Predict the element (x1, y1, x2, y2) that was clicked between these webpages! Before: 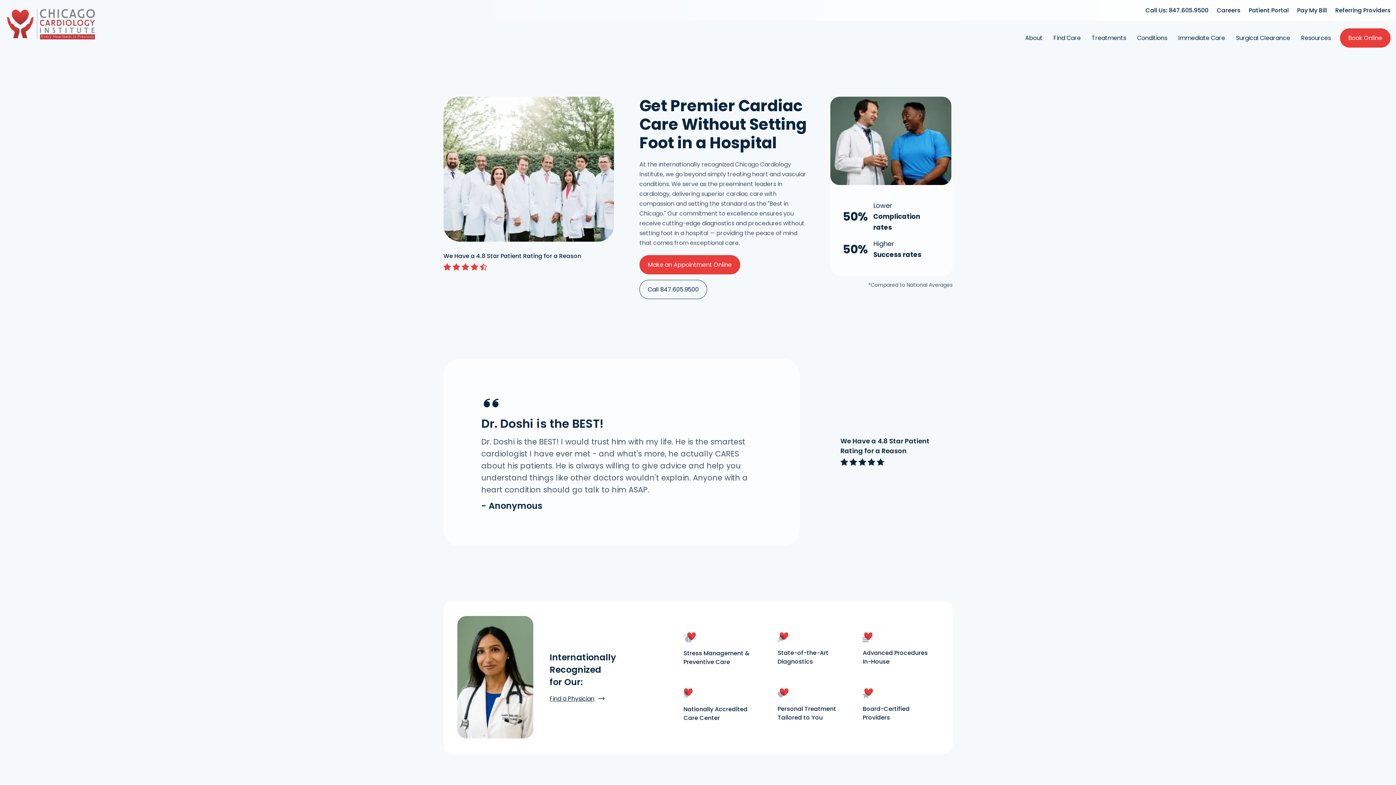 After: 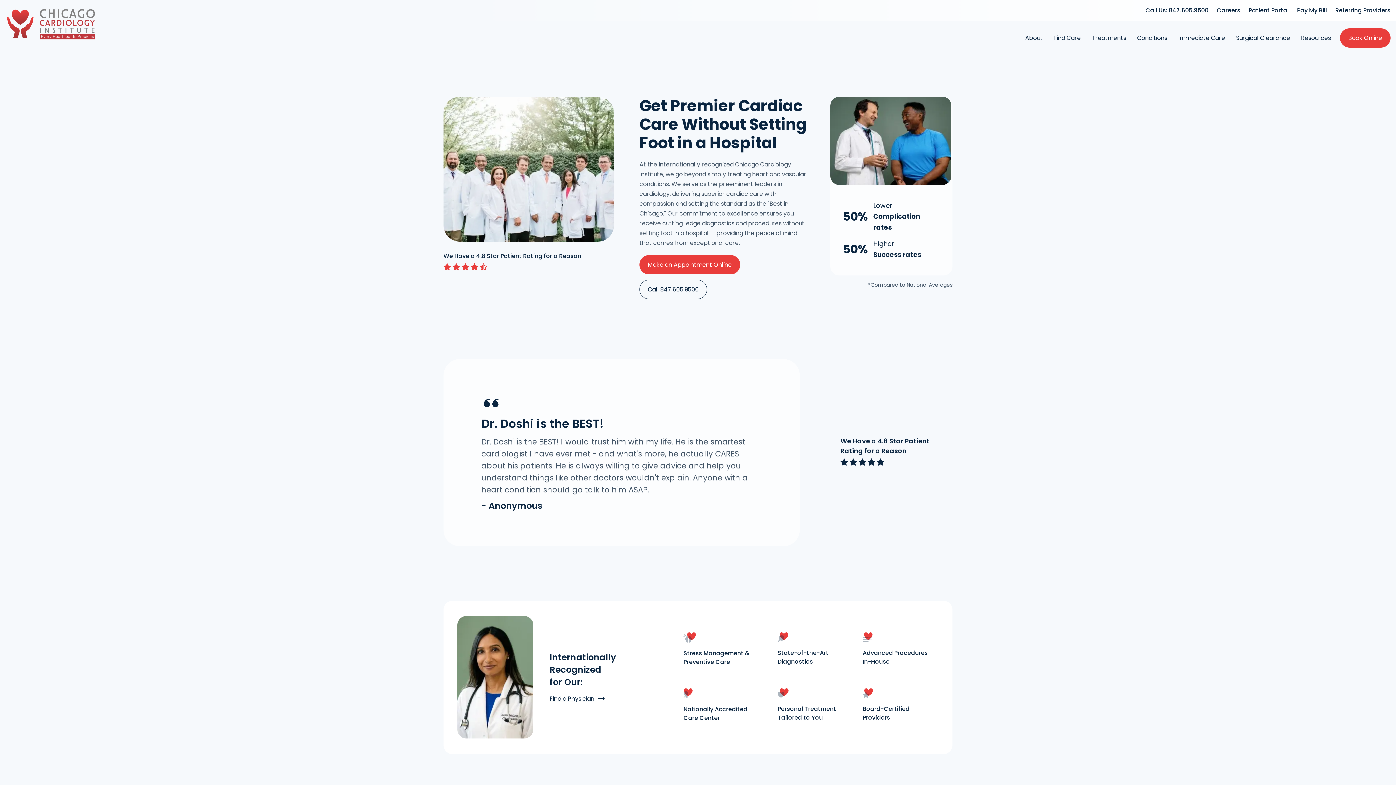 Action: bbox: (5, 7, 96, 16)